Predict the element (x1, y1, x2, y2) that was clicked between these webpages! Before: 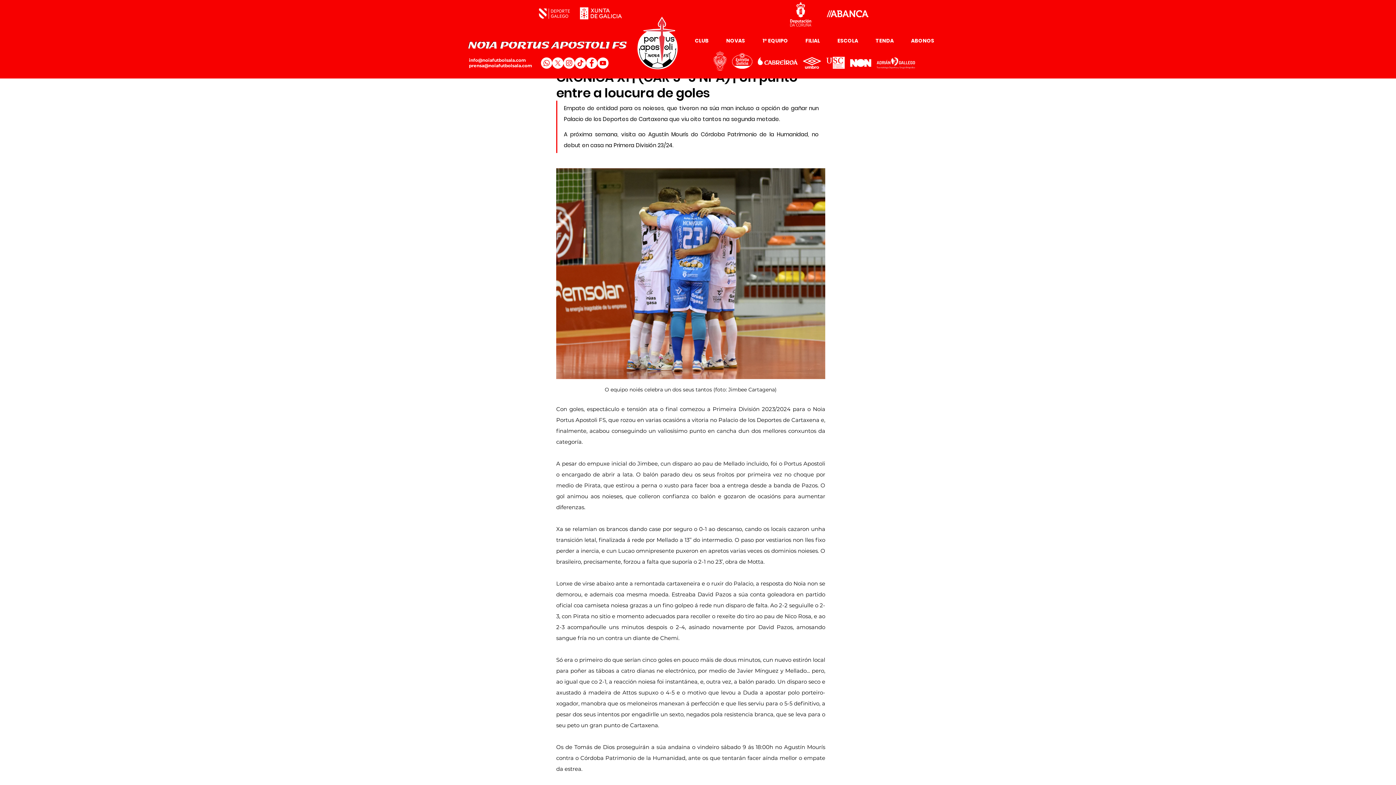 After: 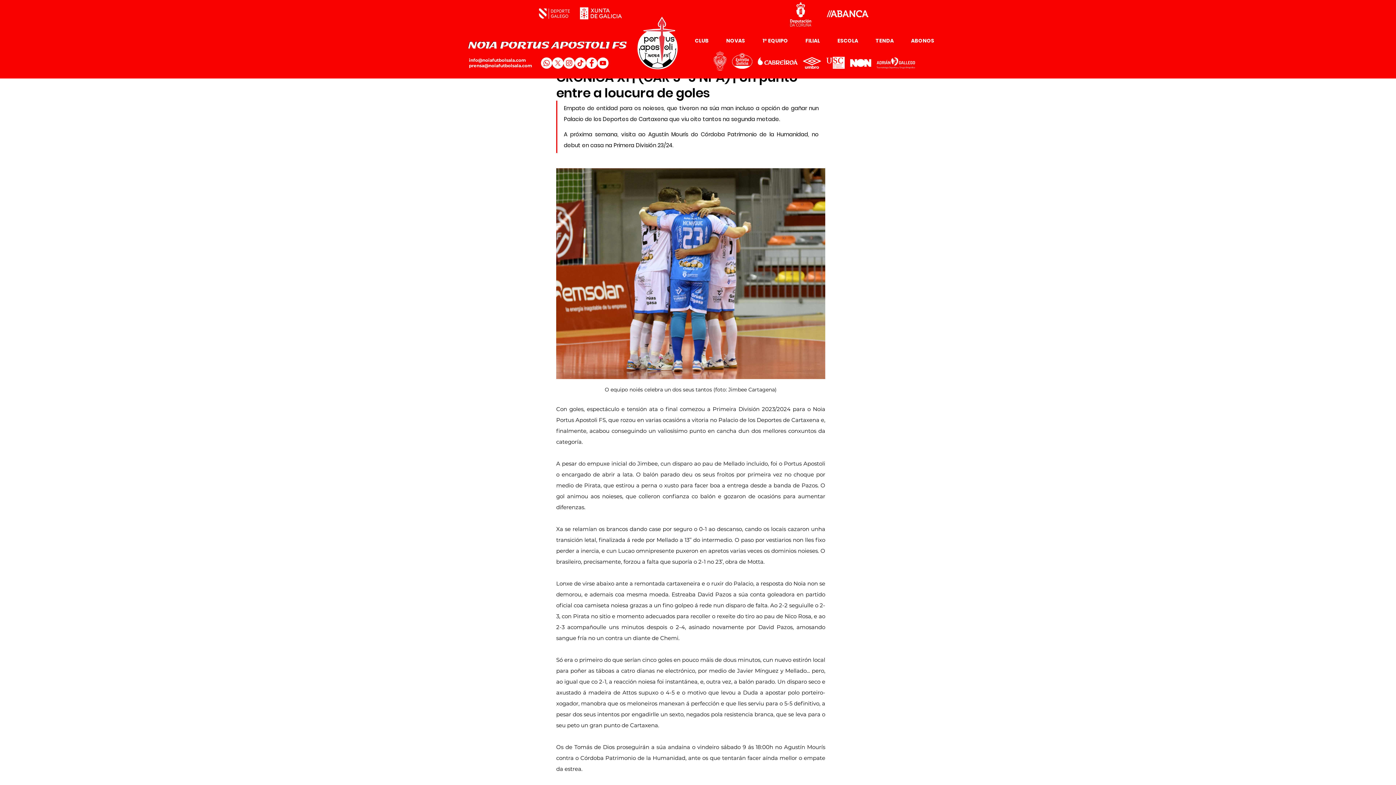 Action: bbox: (563, 57, 574, 68)